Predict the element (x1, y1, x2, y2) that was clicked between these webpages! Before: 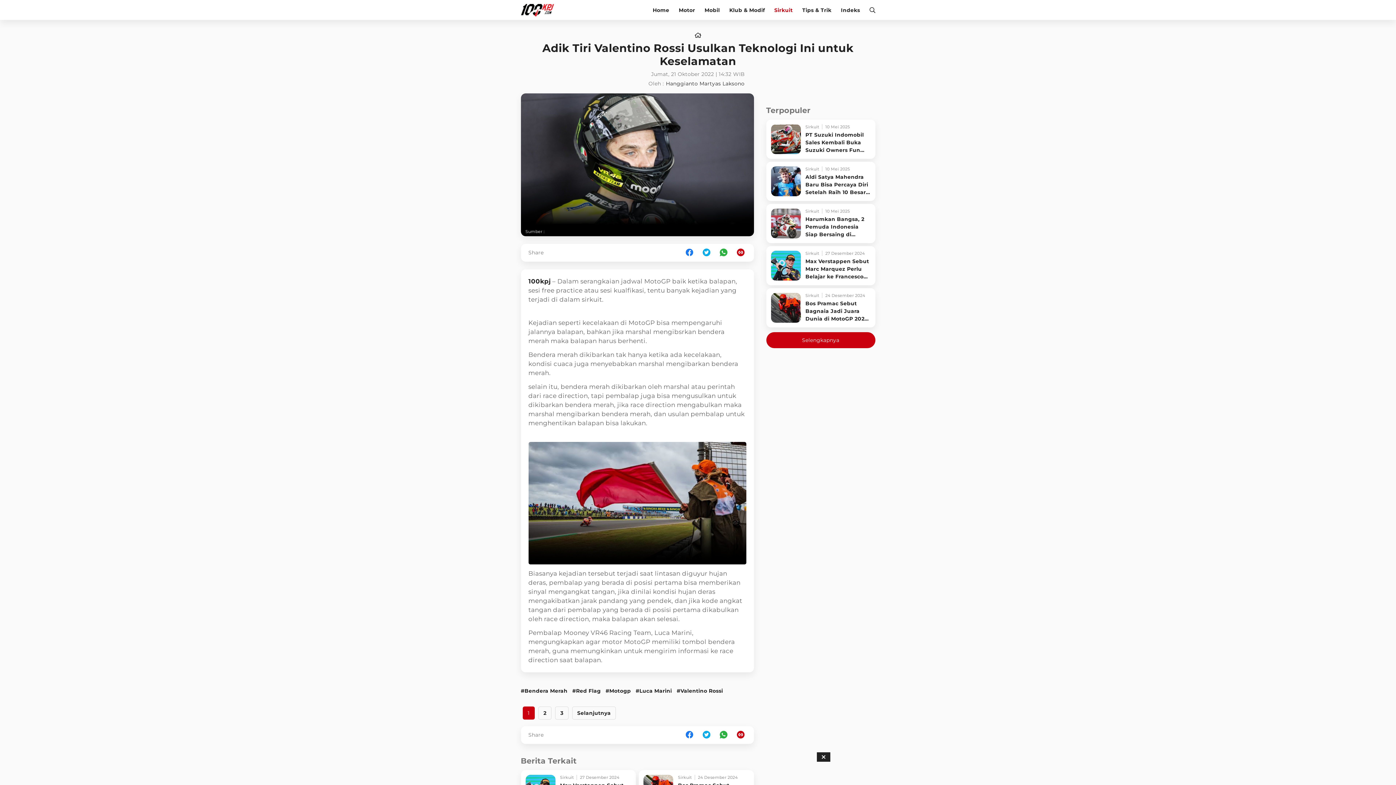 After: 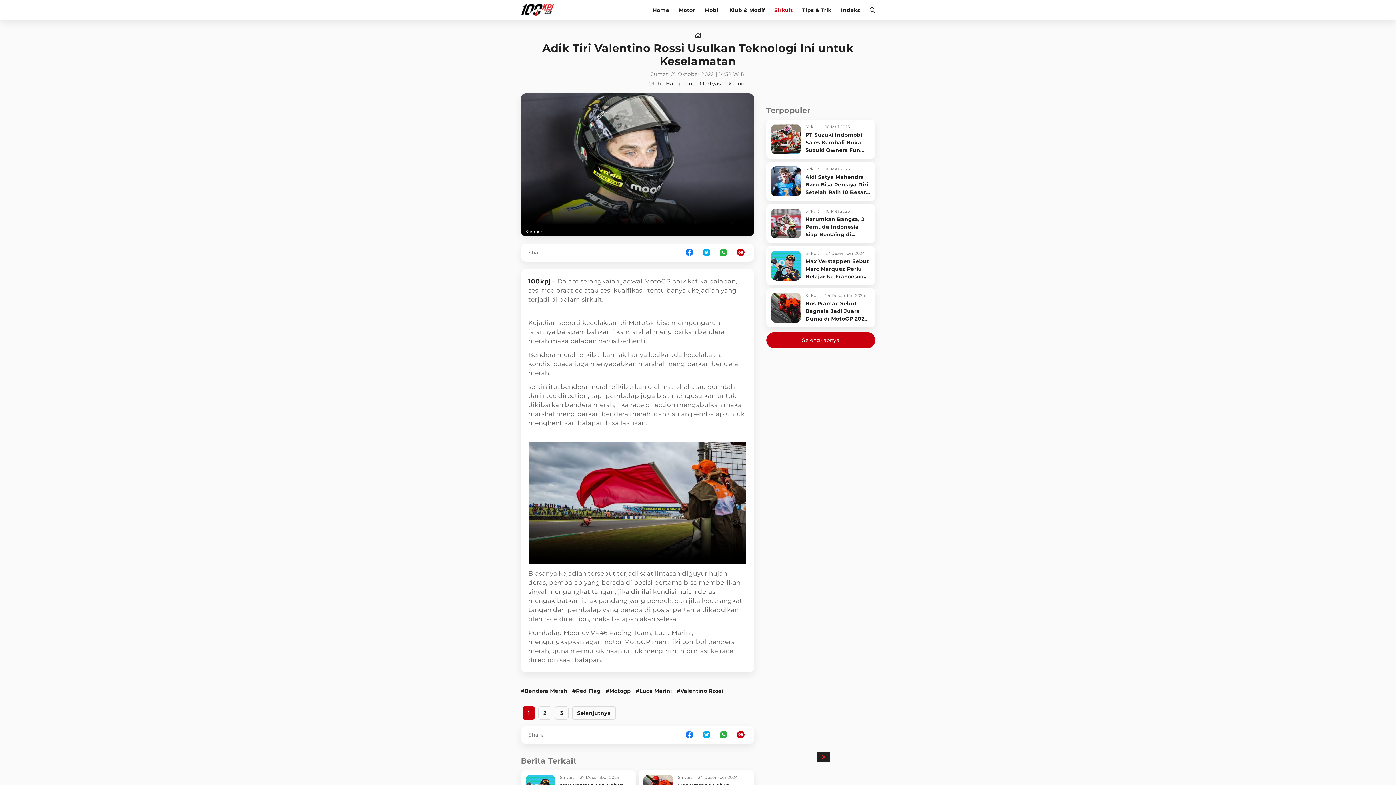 Action: bbox: (817, 752, 830, 762)